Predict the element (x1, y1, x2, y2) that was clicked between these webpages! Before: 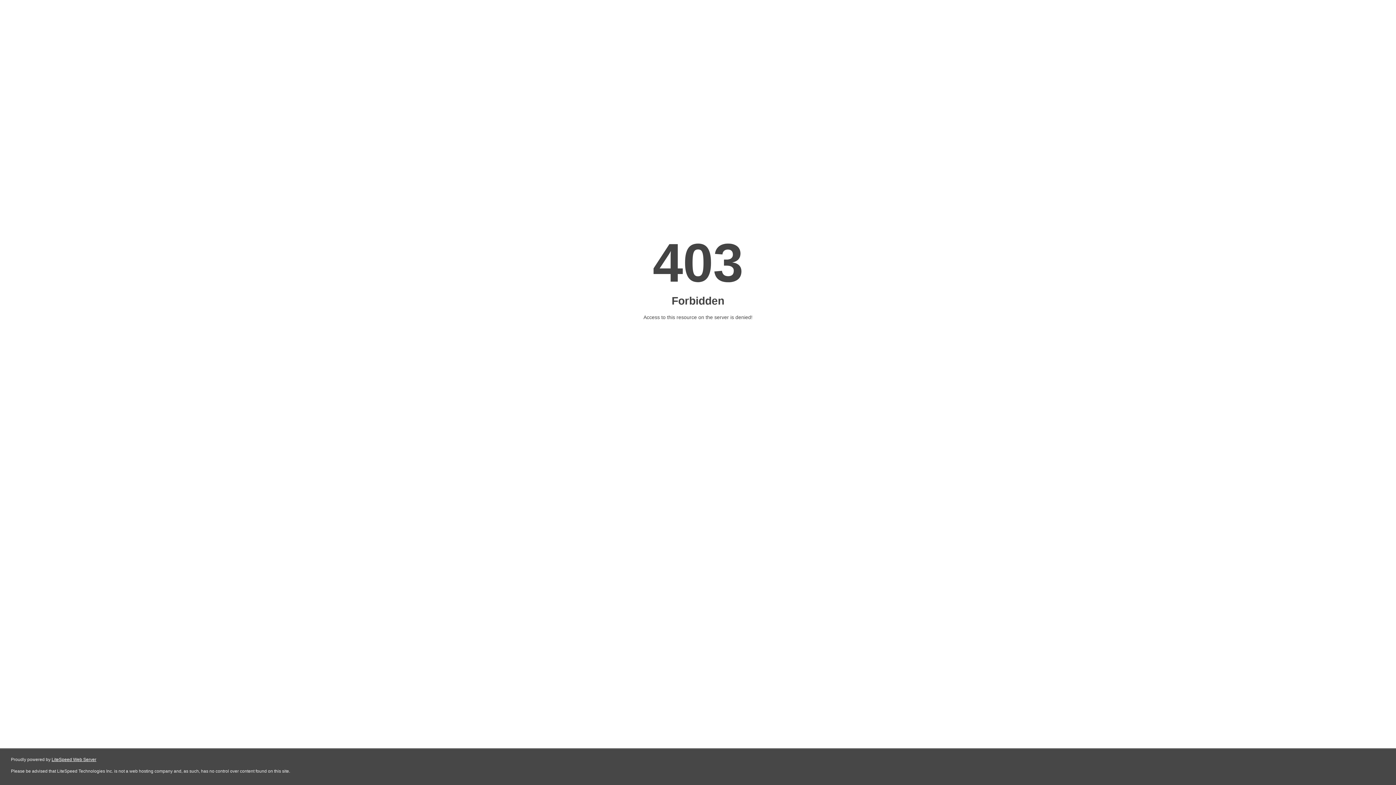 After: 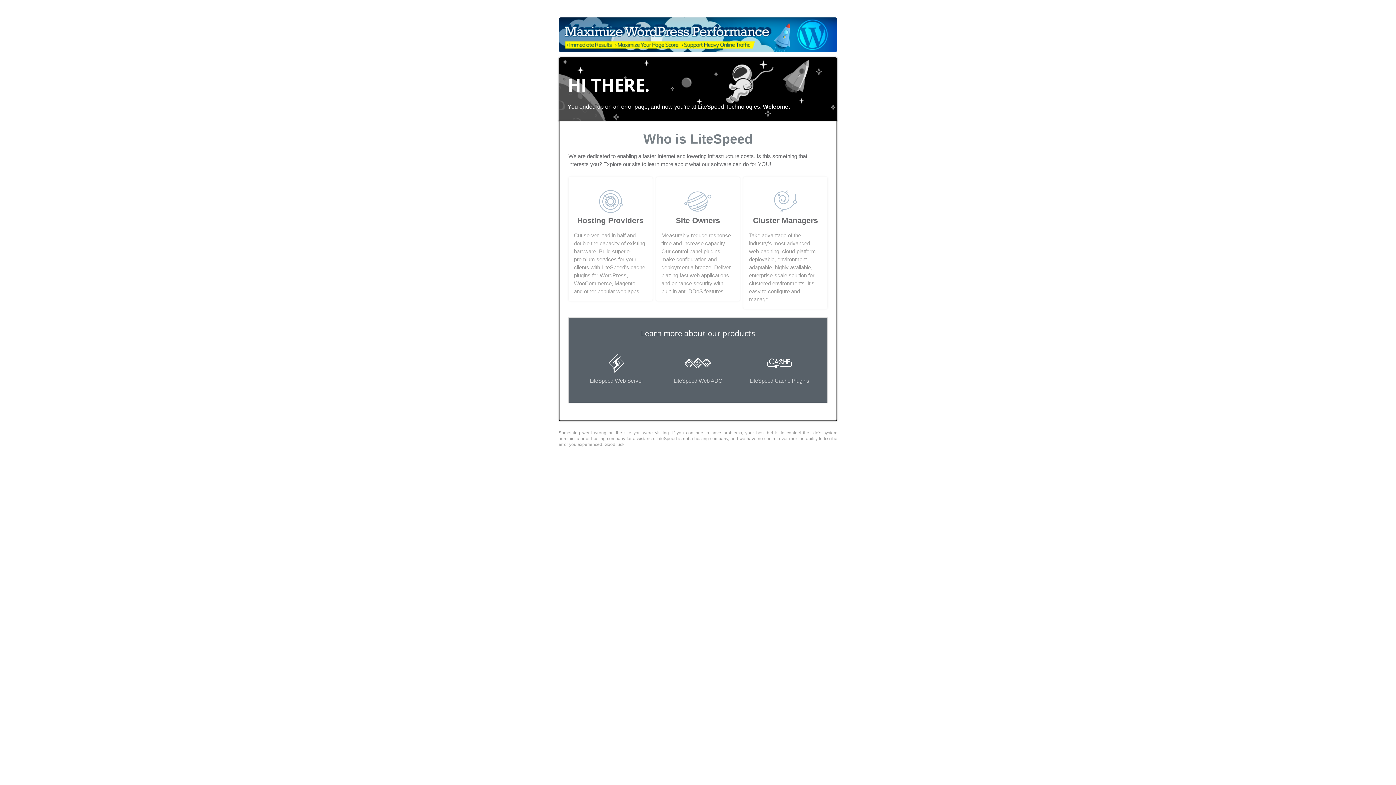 Action: label: LiteSpeed Web Server bbox: (51, 757, 96, 762)